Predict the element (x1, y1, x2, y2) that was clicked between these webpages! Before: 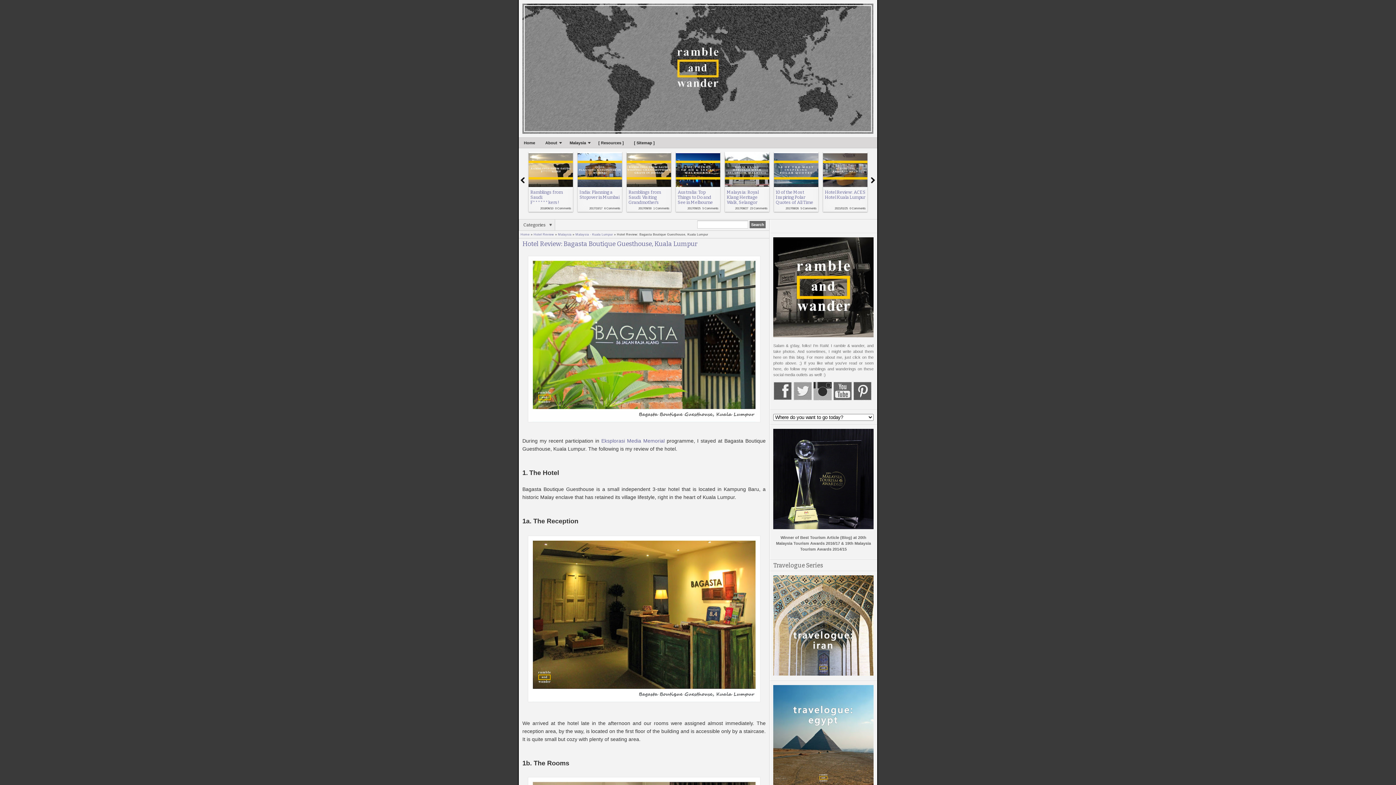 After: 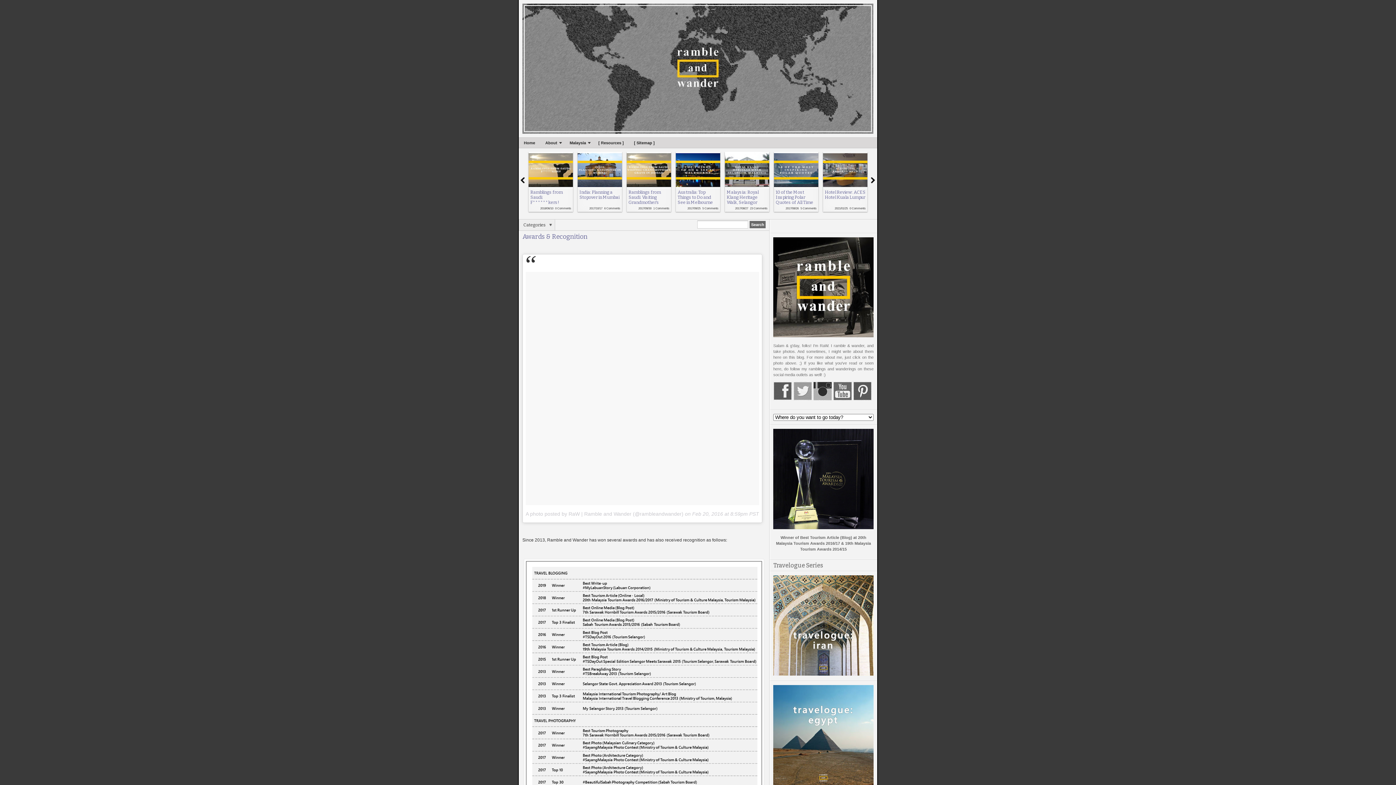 Action: bbox: (773, 525, 873, 530)